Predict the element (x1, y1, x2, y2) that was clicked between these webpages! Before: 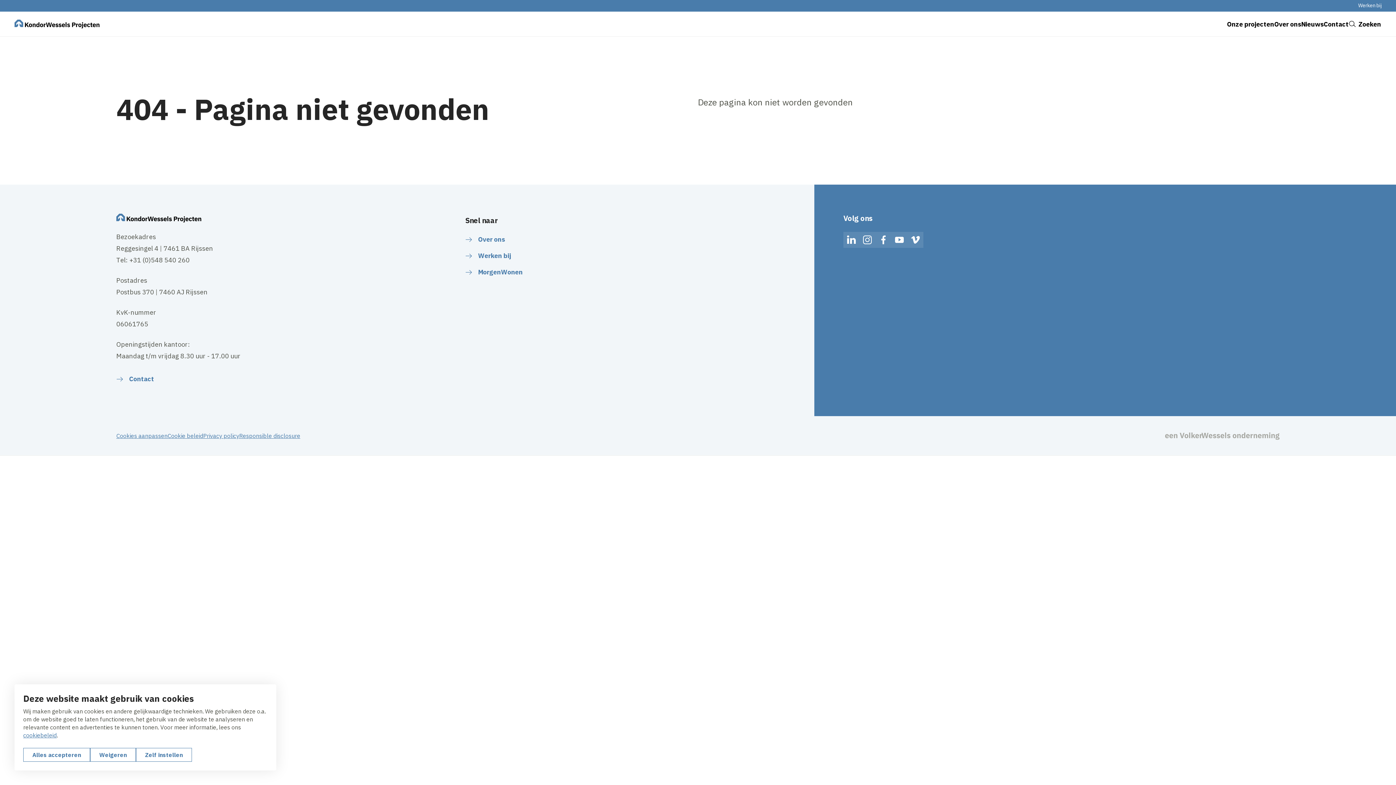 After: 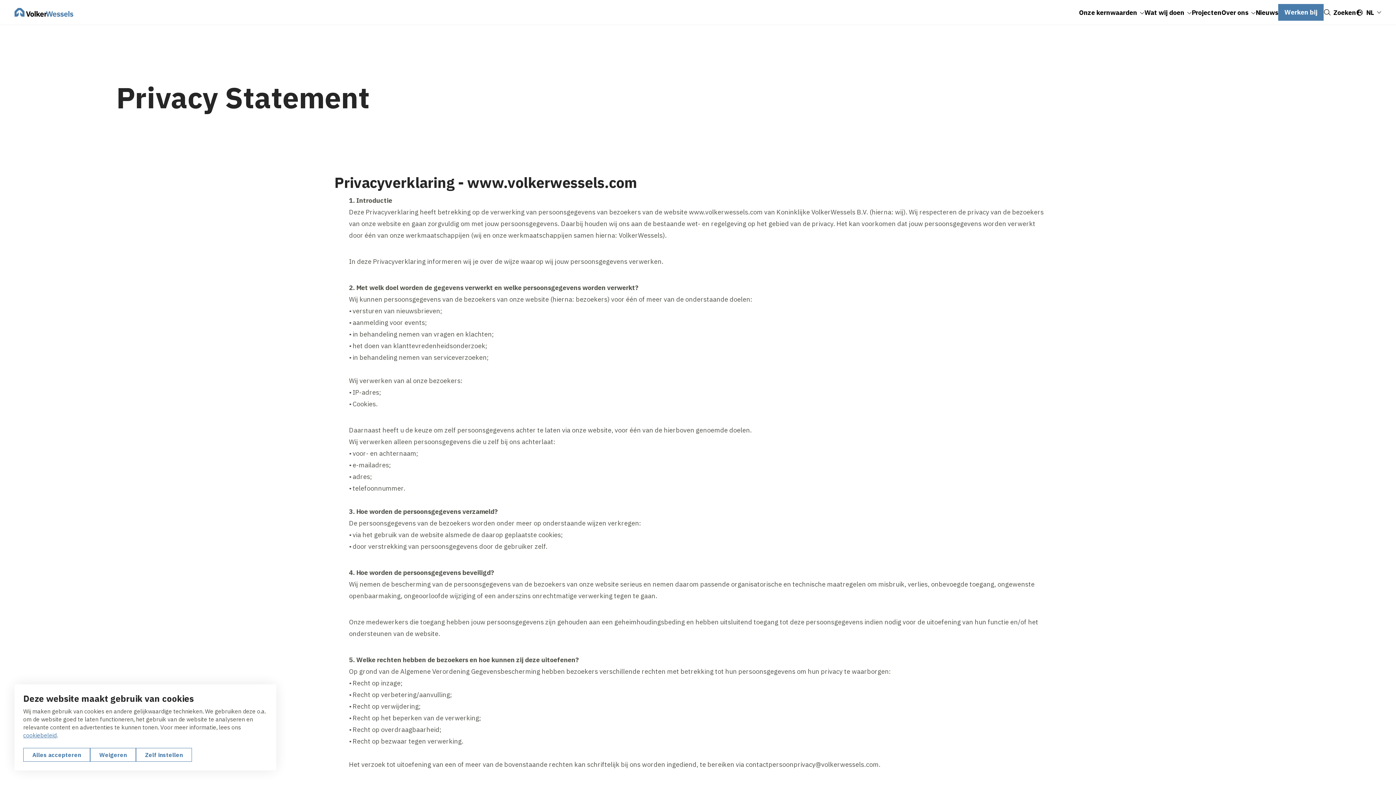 Action: label: Privacy policy bbox: (203, 430, 239, 441)